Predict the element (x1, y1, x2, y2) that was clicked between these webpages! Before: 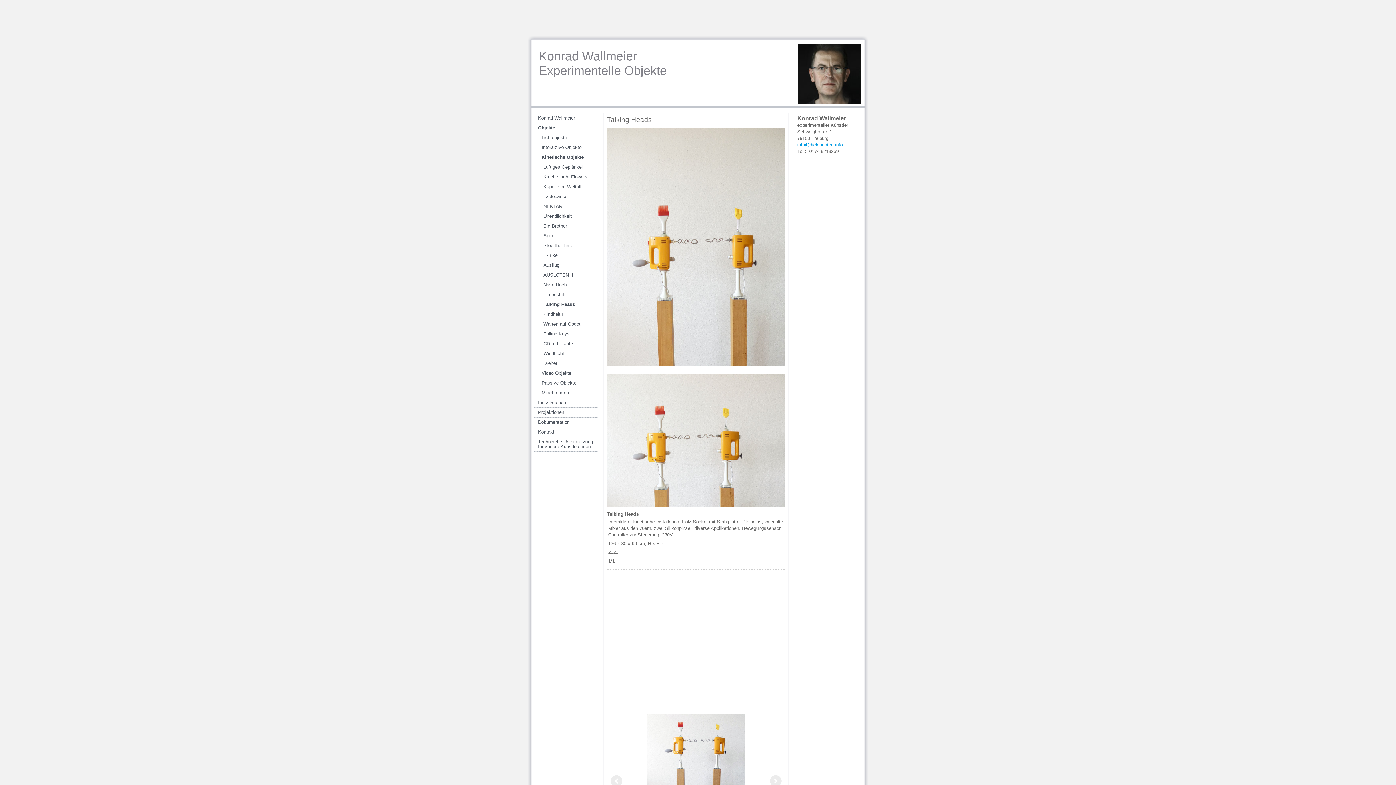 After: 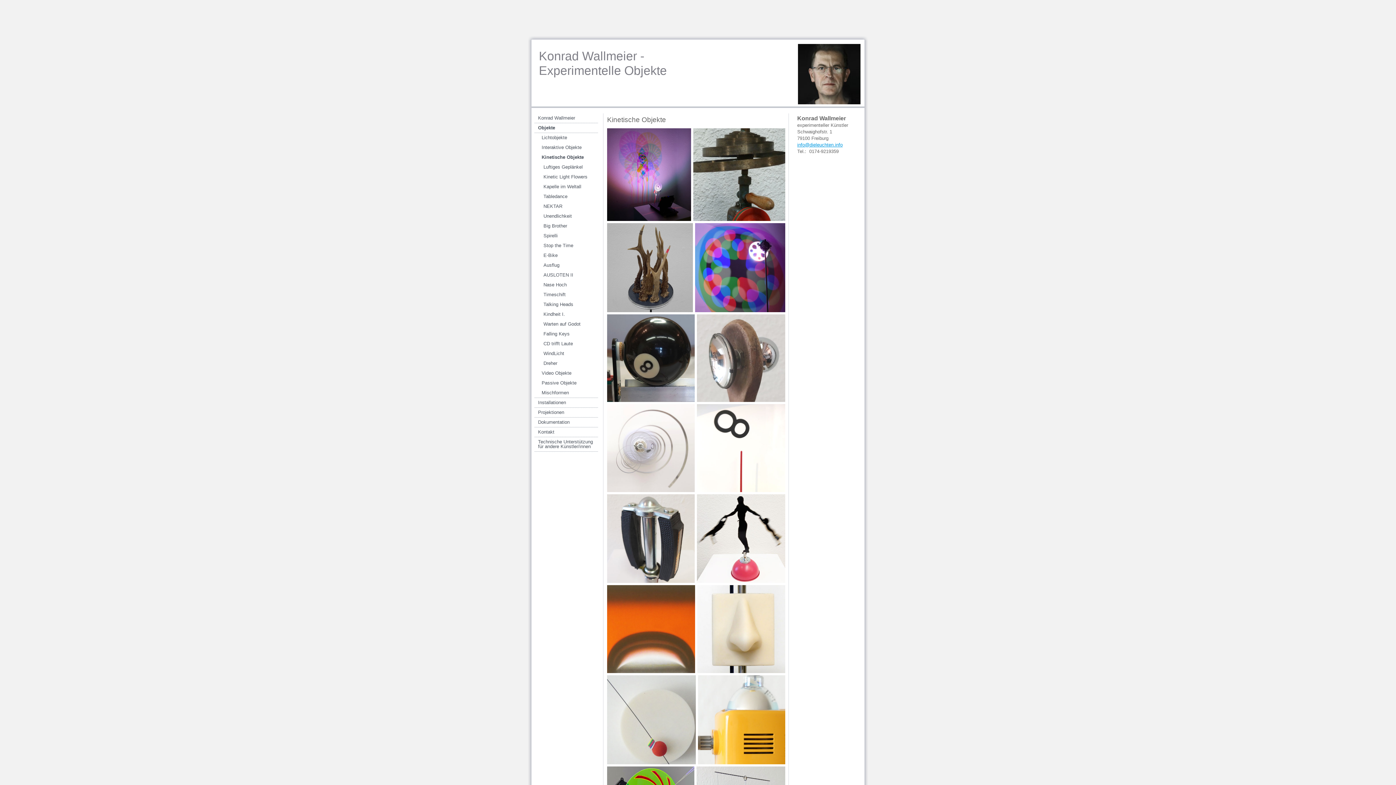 Action: bbox: (534, 152, 598, 162) label: Kinetische Objekte